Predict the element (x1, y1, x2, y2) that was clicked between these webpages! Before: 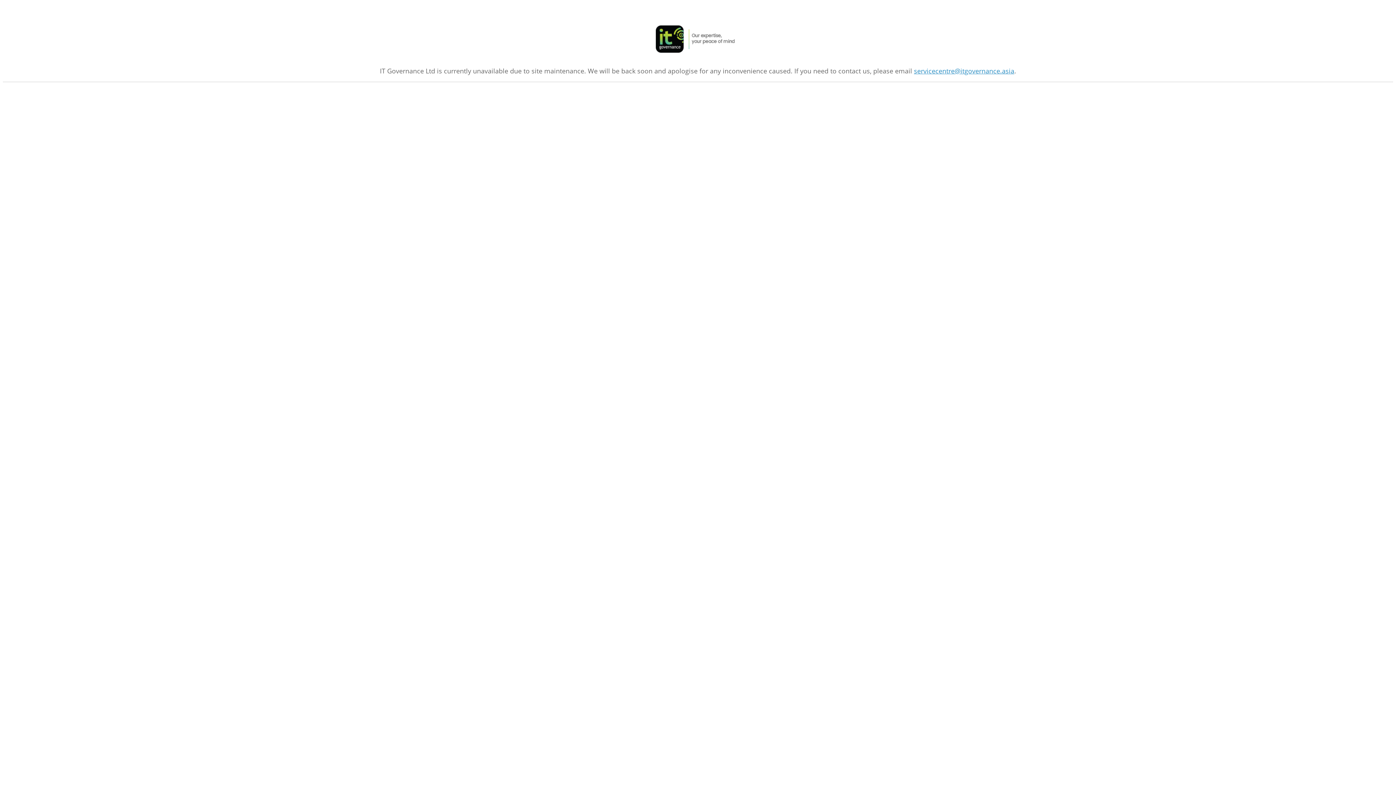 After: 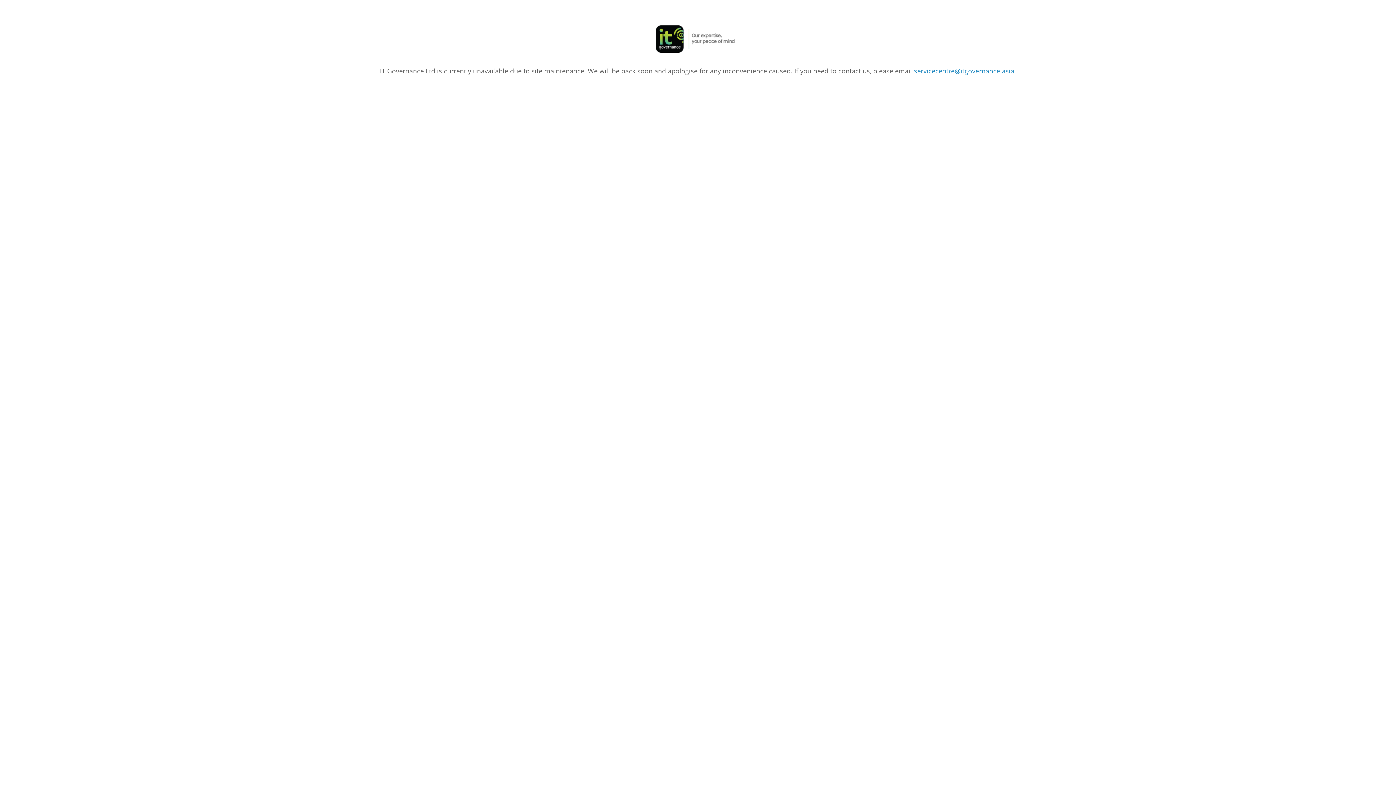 Action: label: servicecentre@itgovernance.asia bbox: (914, 66, 1014, 75)